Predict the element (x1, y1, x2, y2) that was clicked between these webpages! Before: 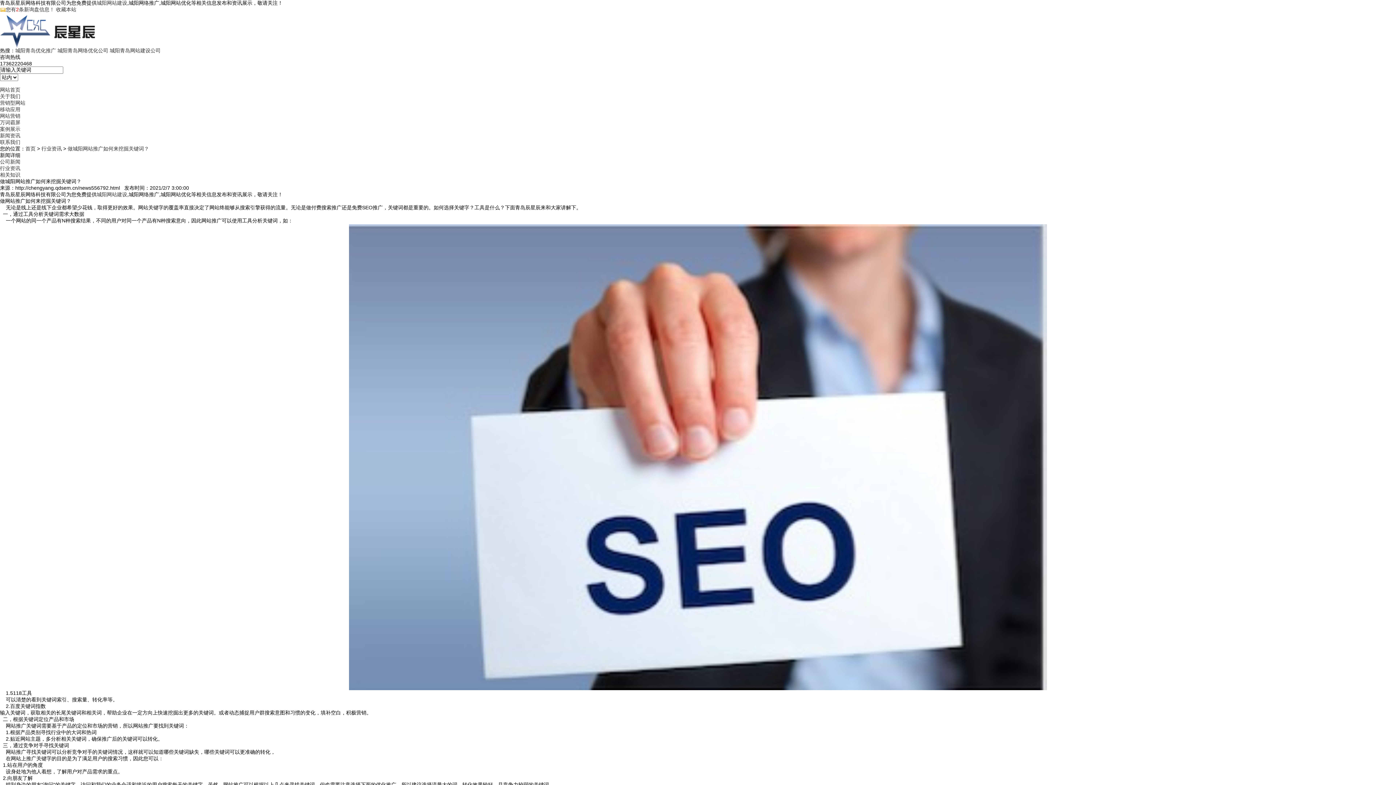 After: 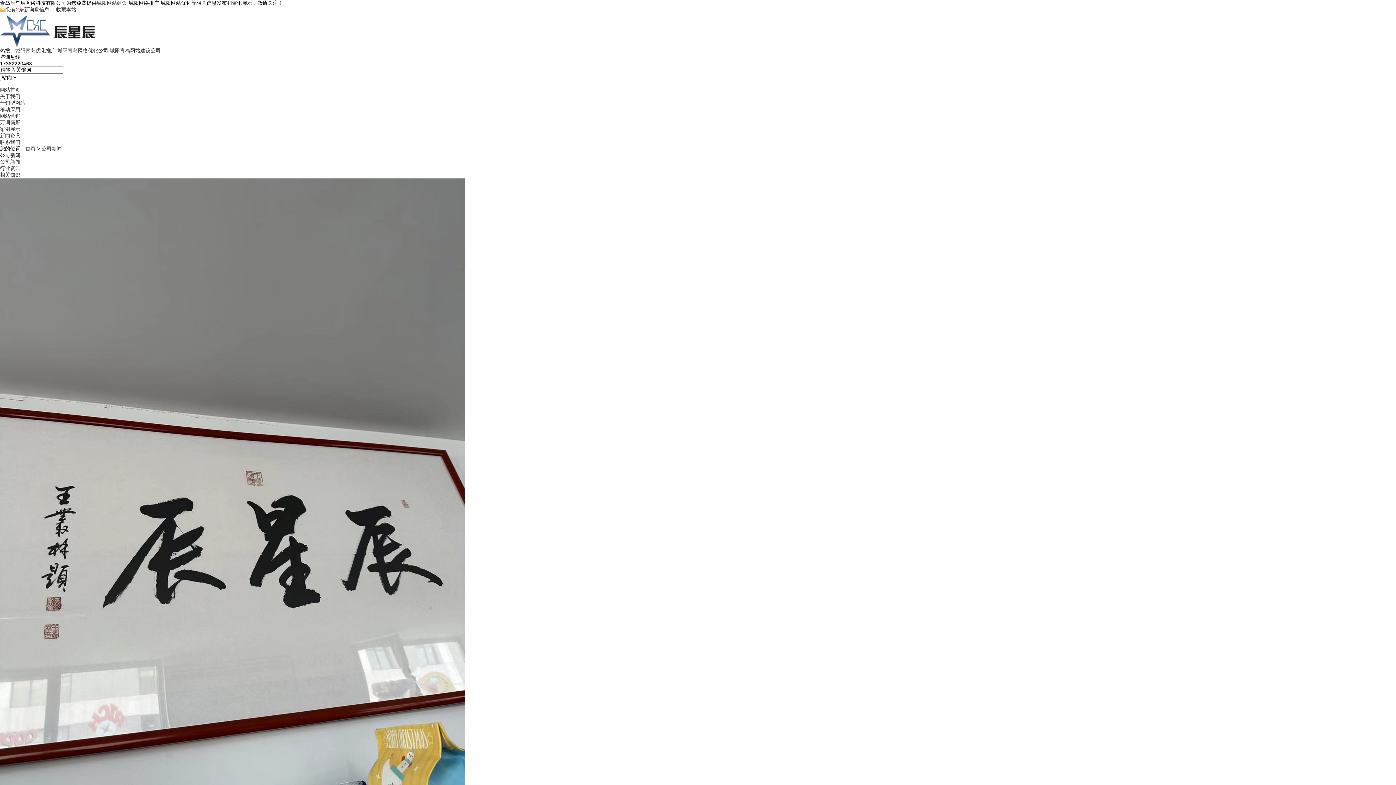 Action: bbox: (0, 158, 20, 164) label: 公司新闻